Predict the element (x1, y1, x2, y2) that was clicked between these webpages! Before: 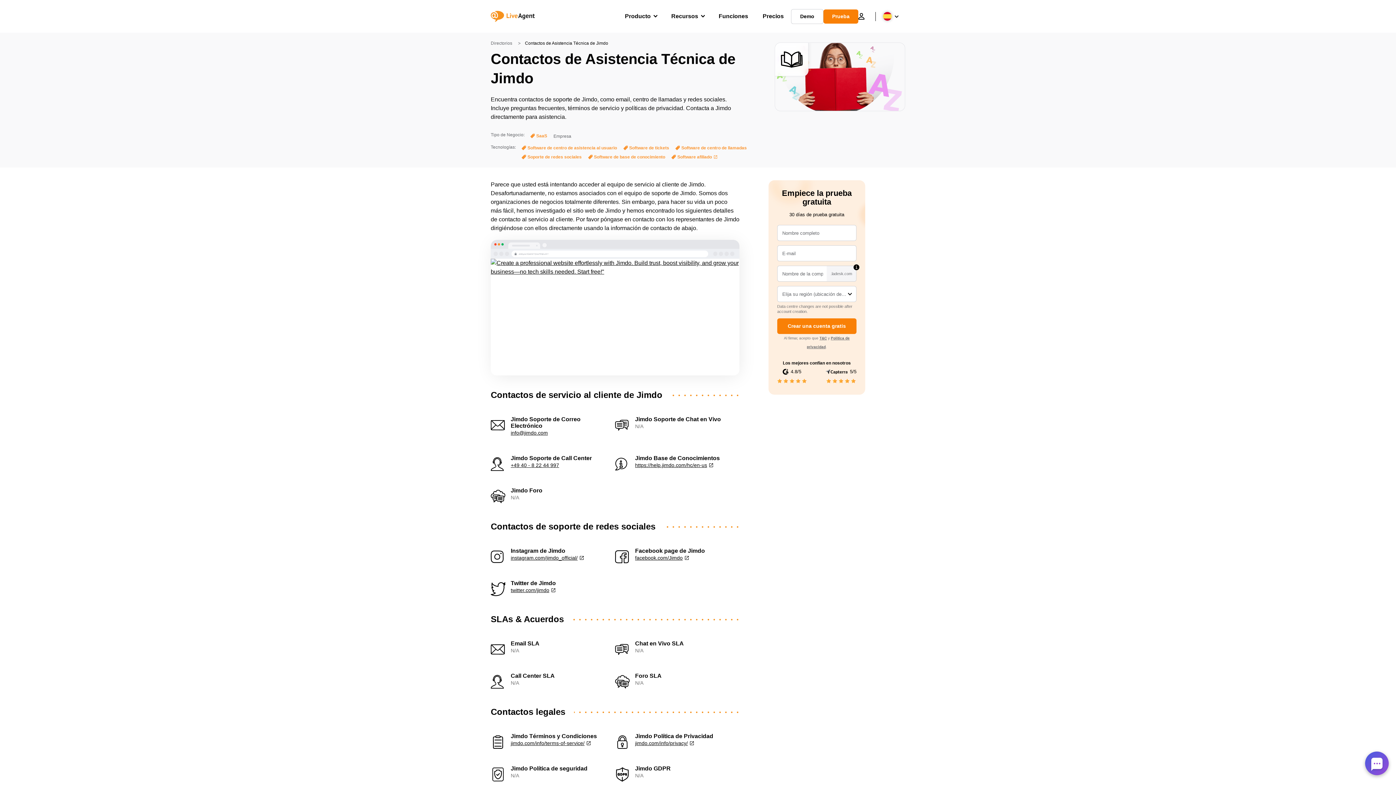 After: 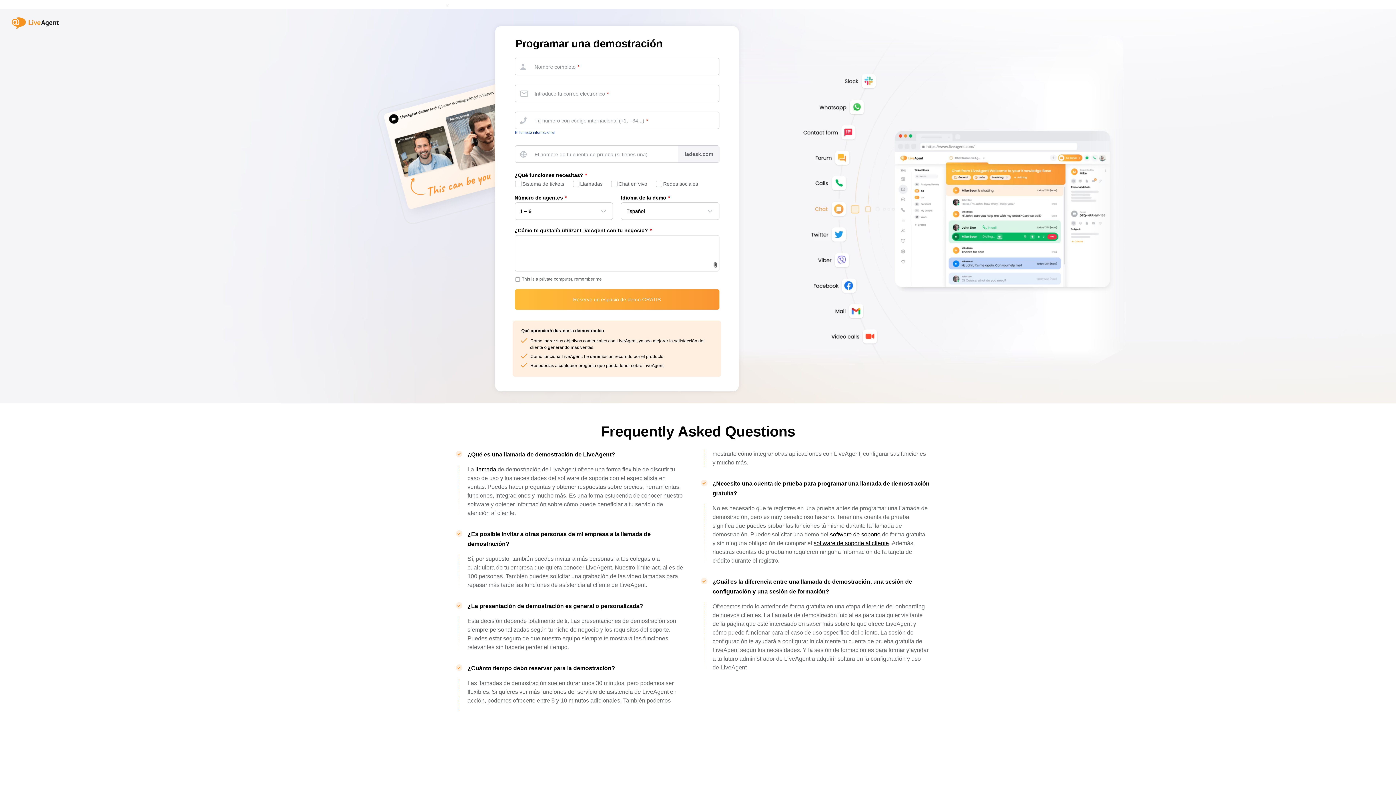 Action: bbox: (791, 8, 823, 23) label: Demo